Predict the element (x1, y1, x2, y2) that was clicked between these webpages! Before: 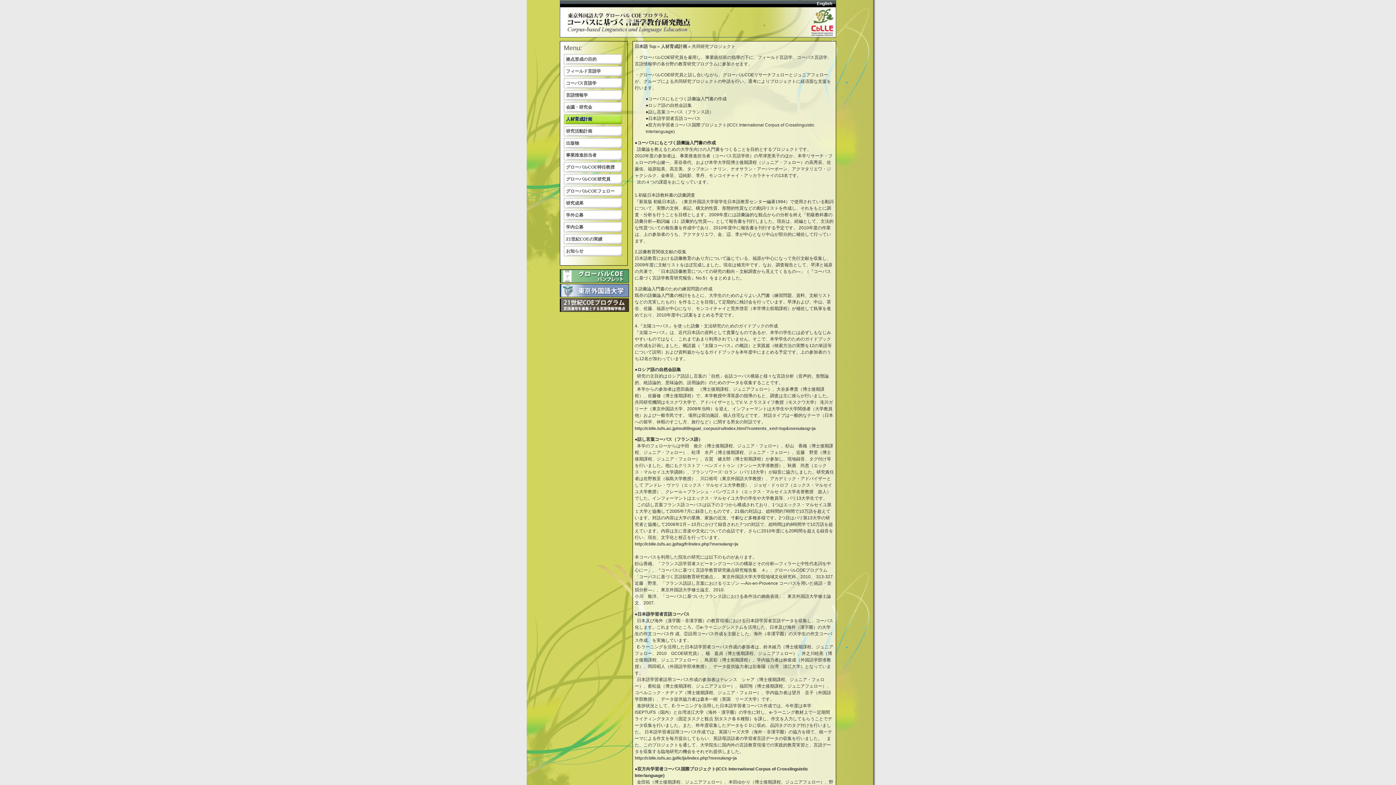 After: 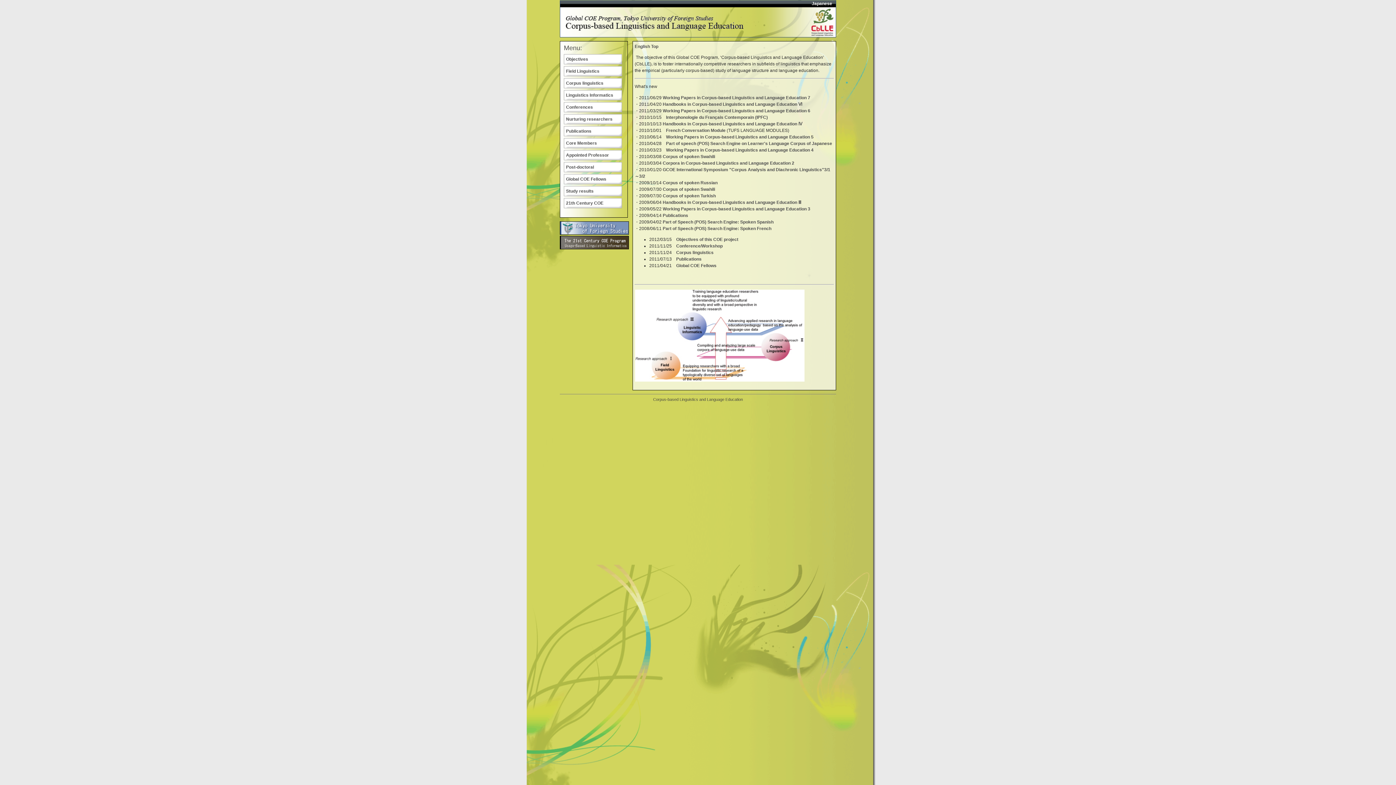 Action: bbox: (817, 1, 832, 6) label: English